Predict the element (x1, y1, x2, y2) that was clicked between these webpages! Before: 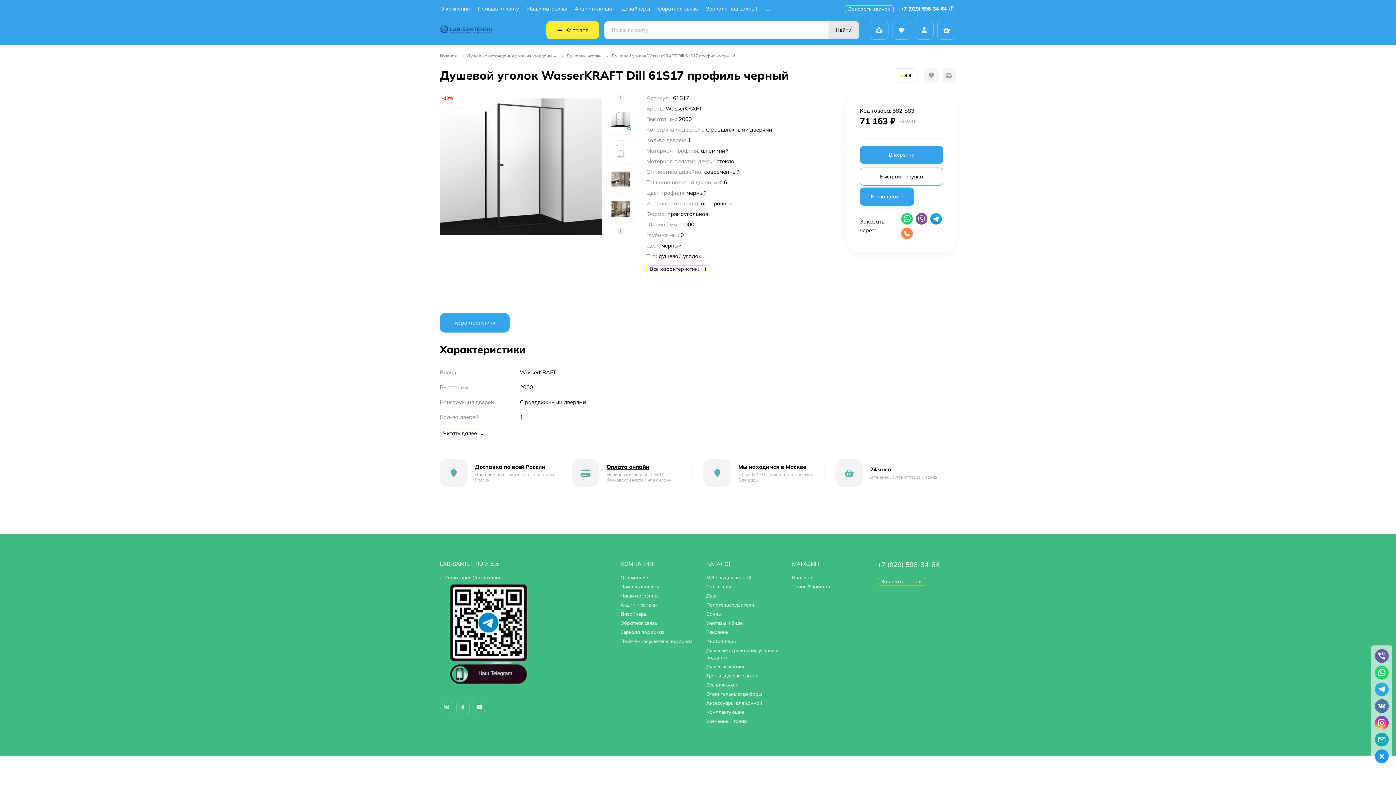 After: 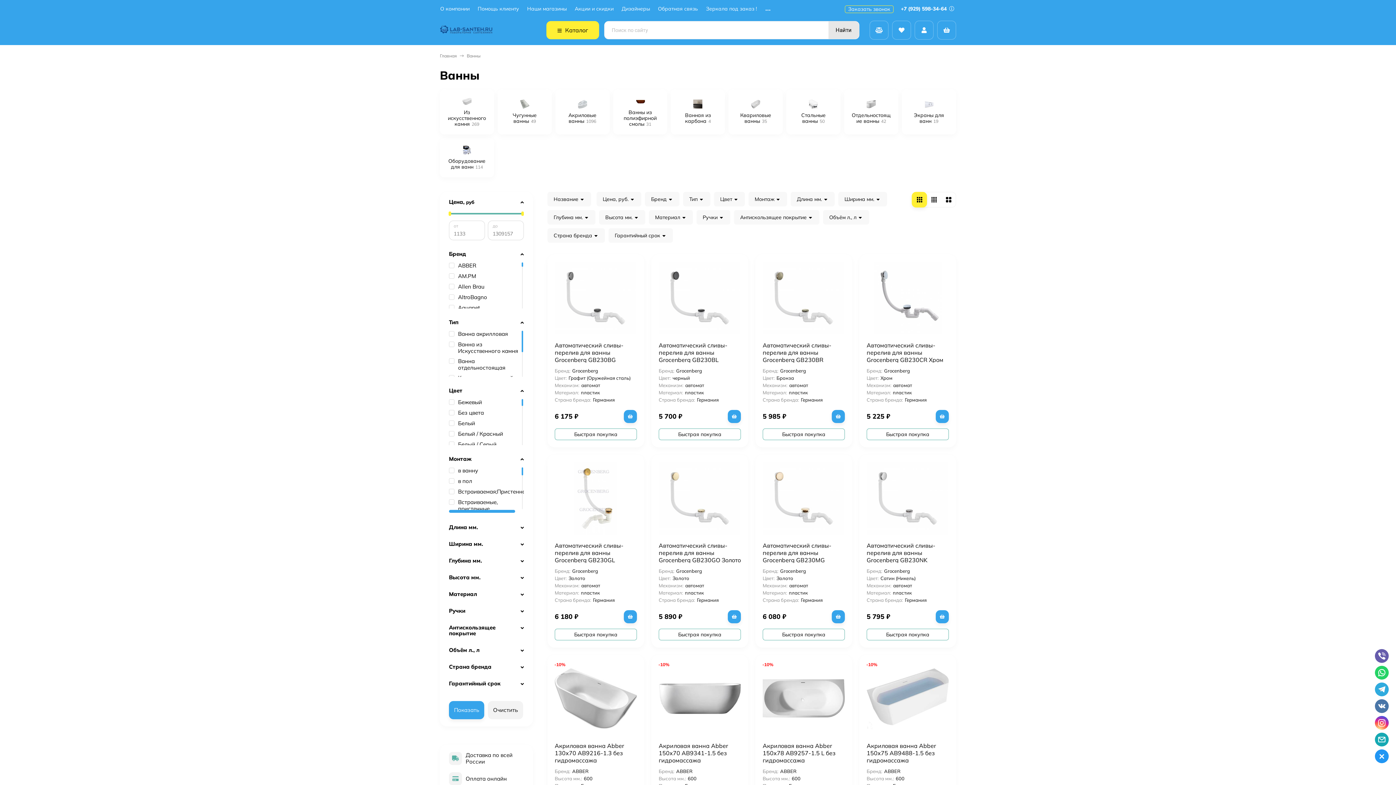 Action: bbox: (706, 611, 722, 617) label: Ванны